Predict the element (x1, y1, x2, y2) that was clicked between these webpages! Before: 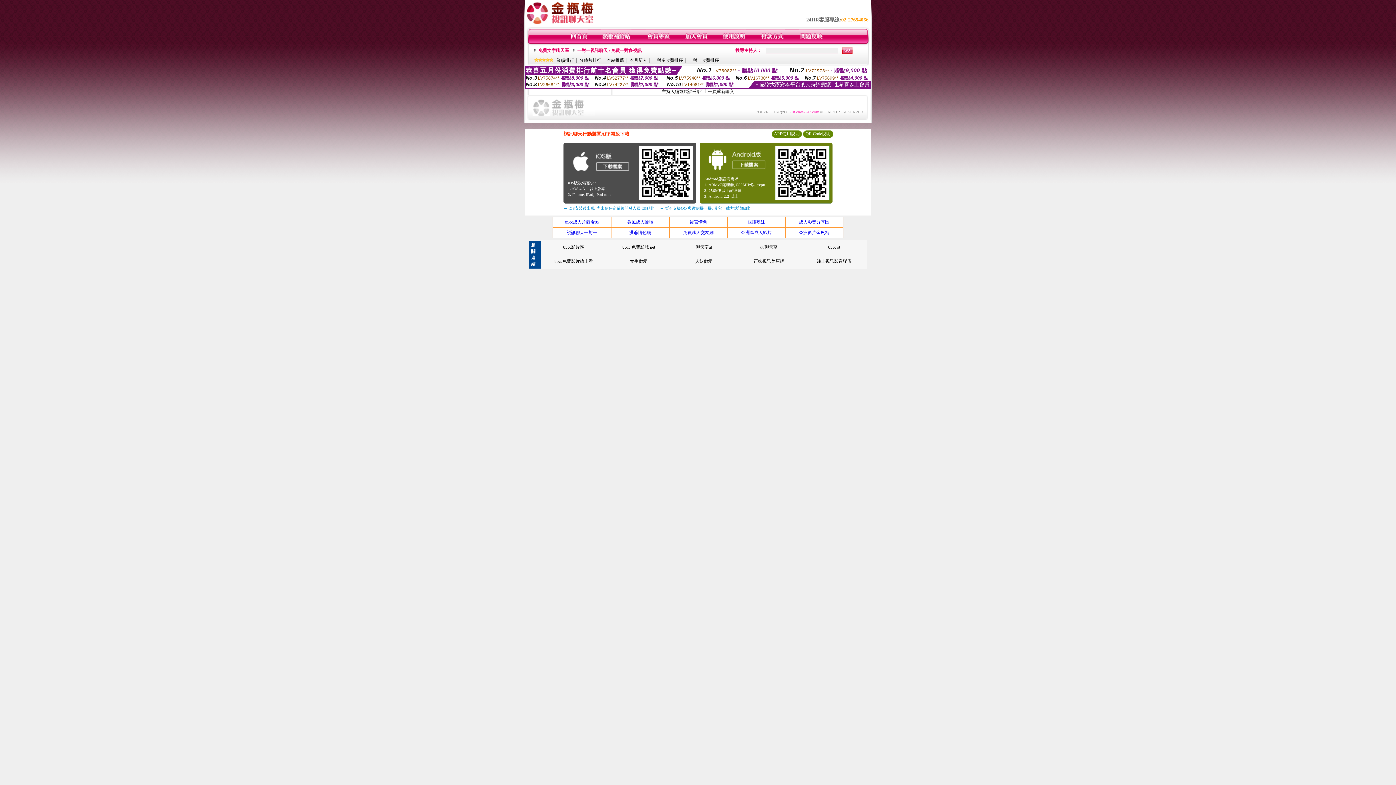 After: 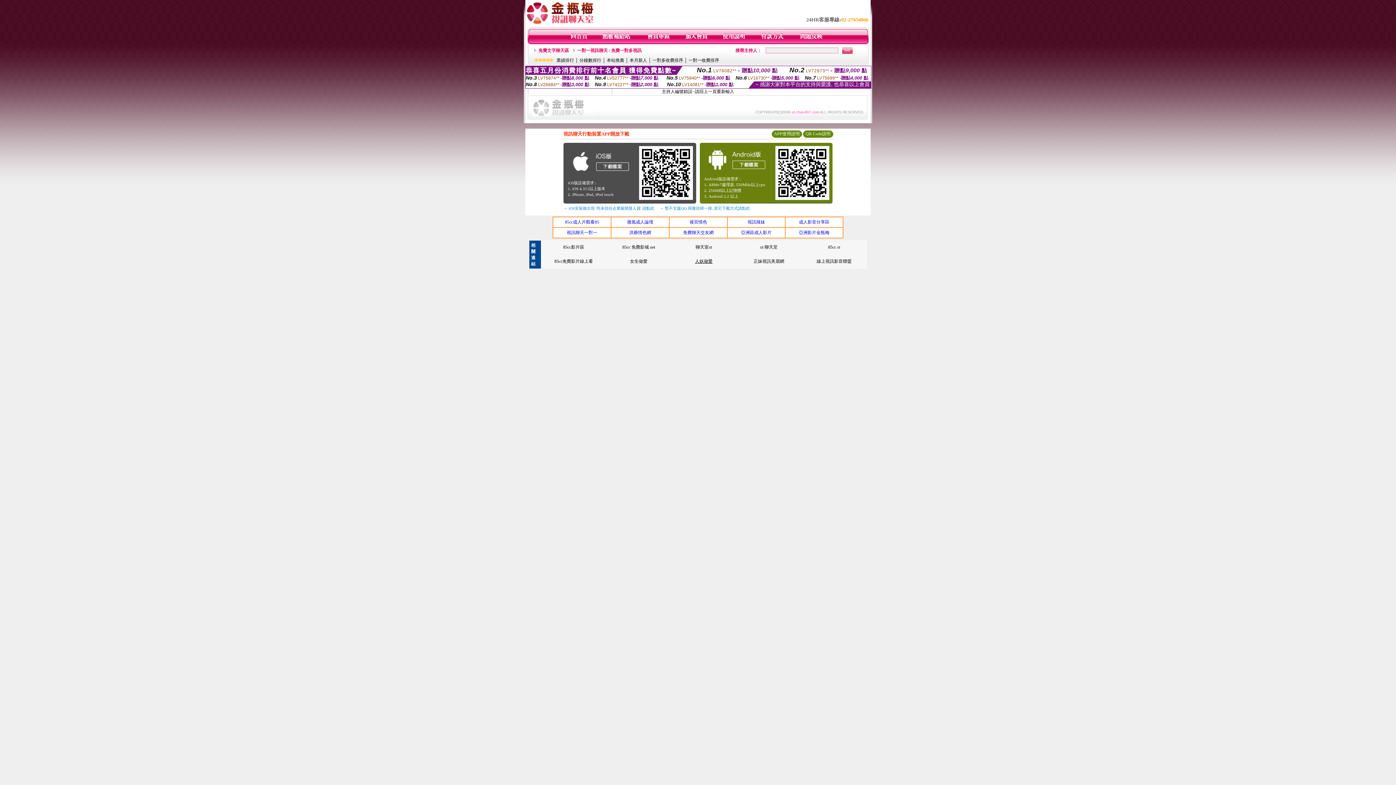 Action: bbox: (695, 258, 712, 264) label: 人妖做愛